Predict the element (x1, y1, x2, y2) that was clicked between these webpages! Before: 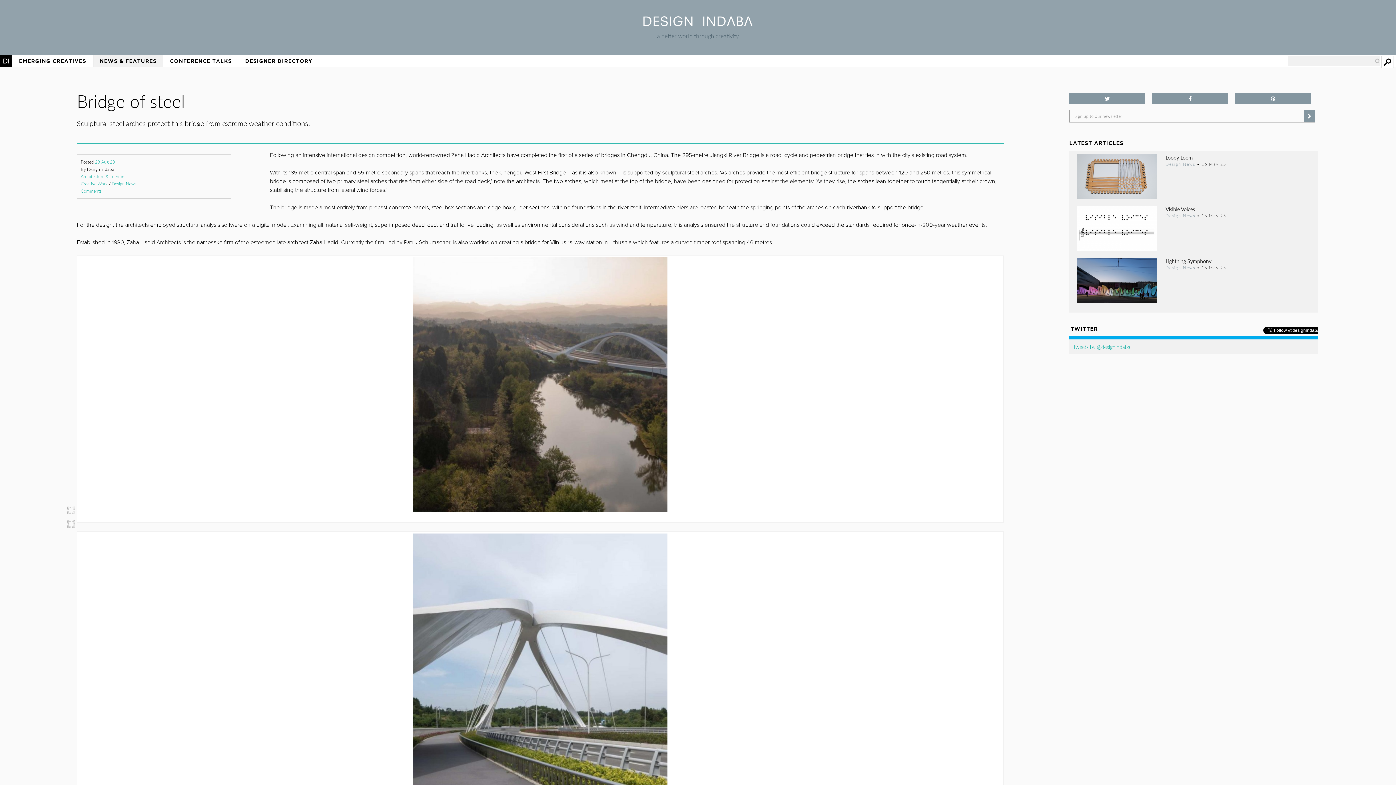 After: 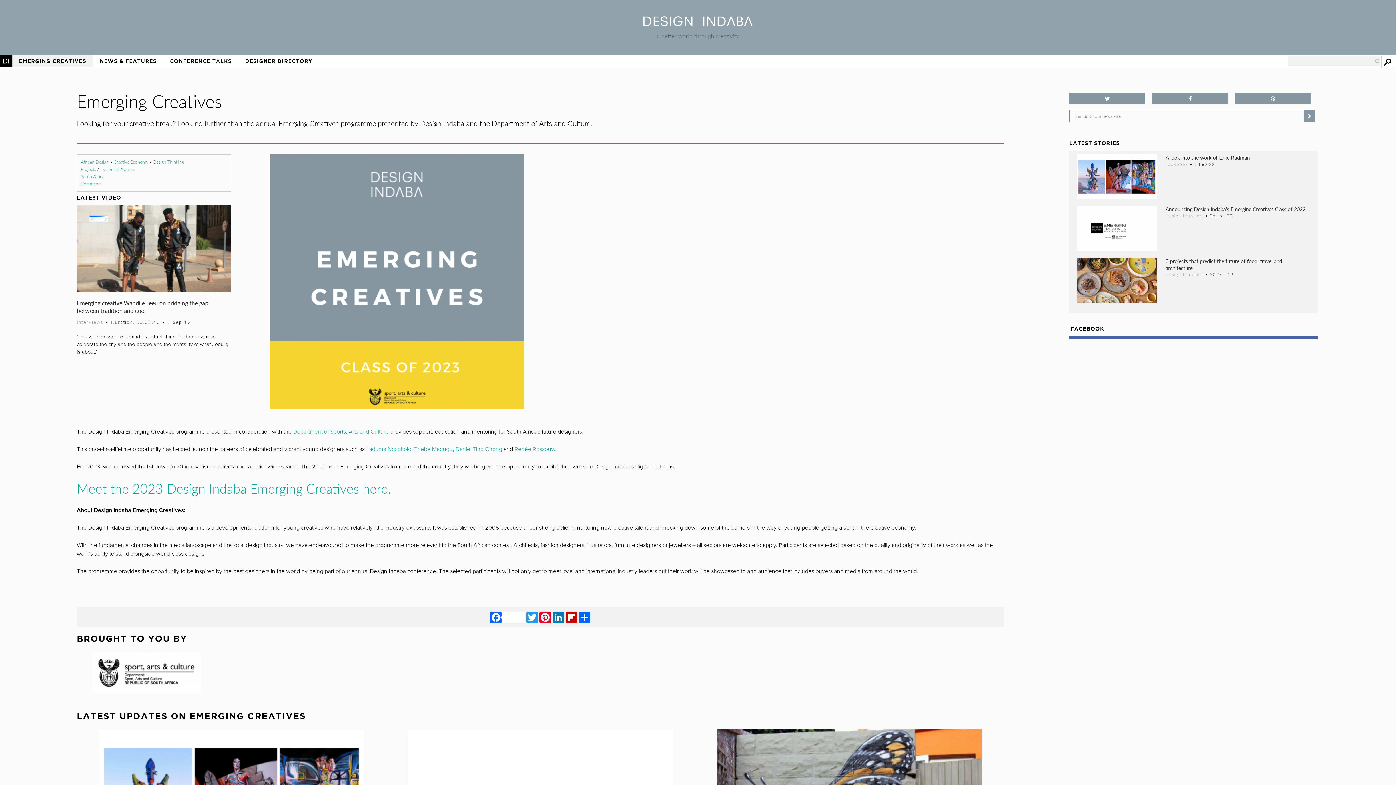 Action: bbox: (12, 69, 93, 81) label: EMERGING CREATIVES